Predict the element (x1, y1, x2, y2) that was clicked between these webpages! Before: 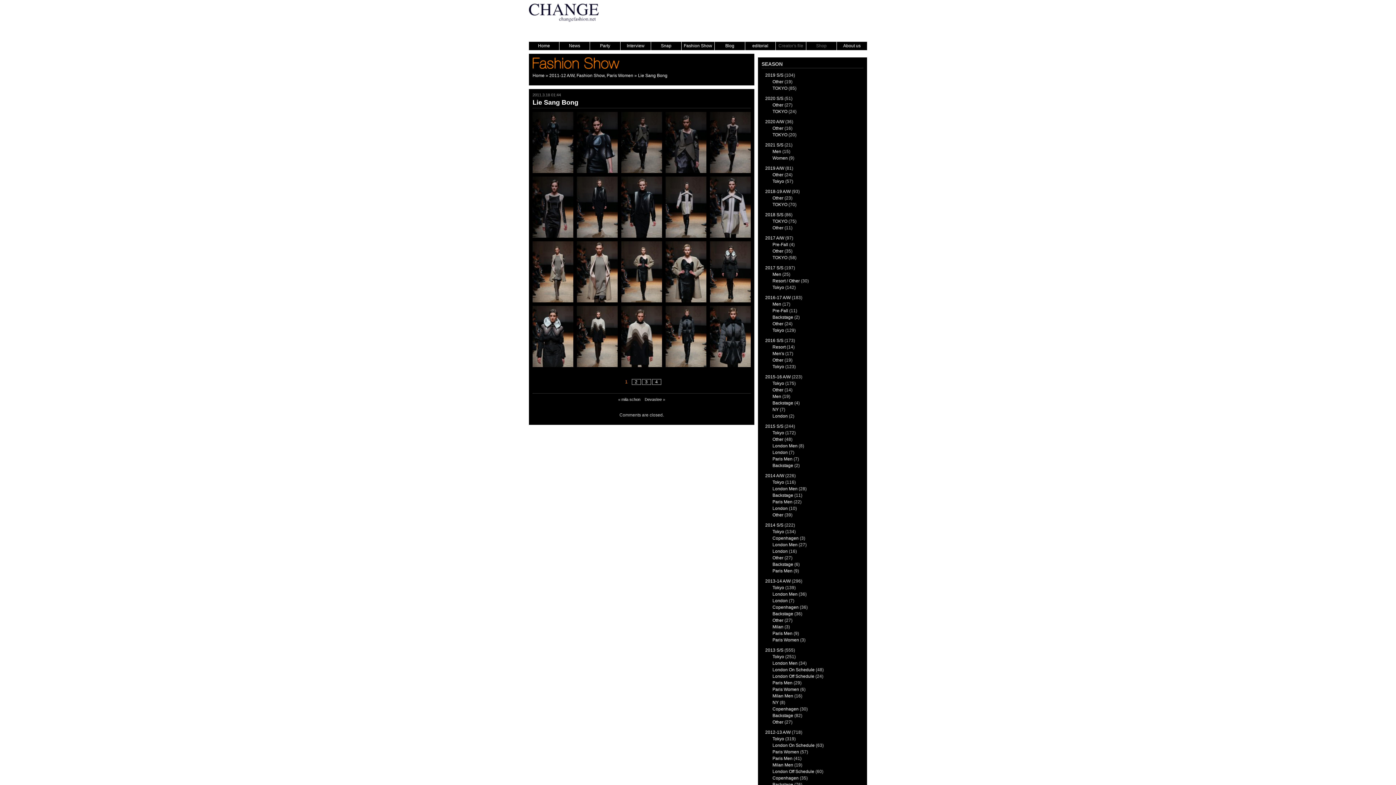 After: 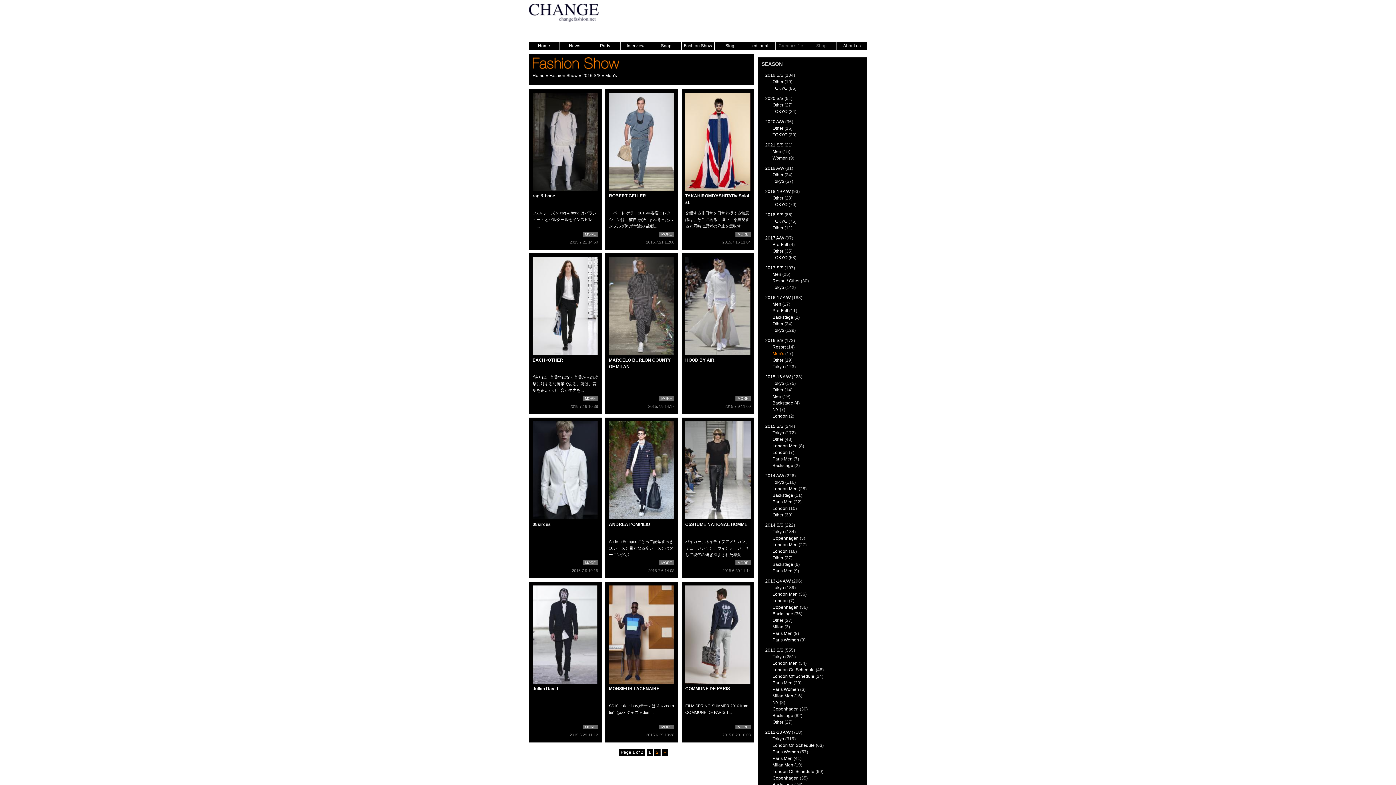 Action: bbox: (772, 351, 784, 356) label: Men's